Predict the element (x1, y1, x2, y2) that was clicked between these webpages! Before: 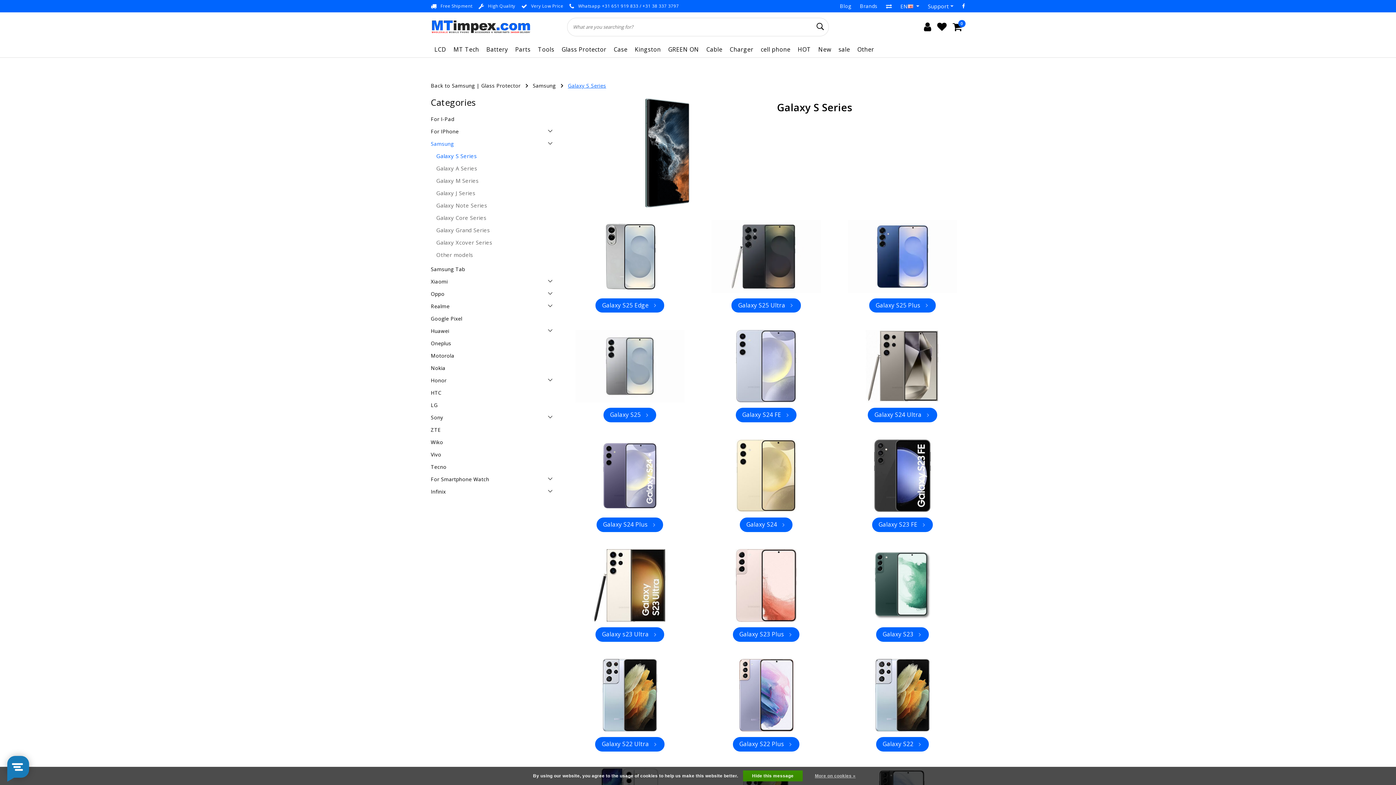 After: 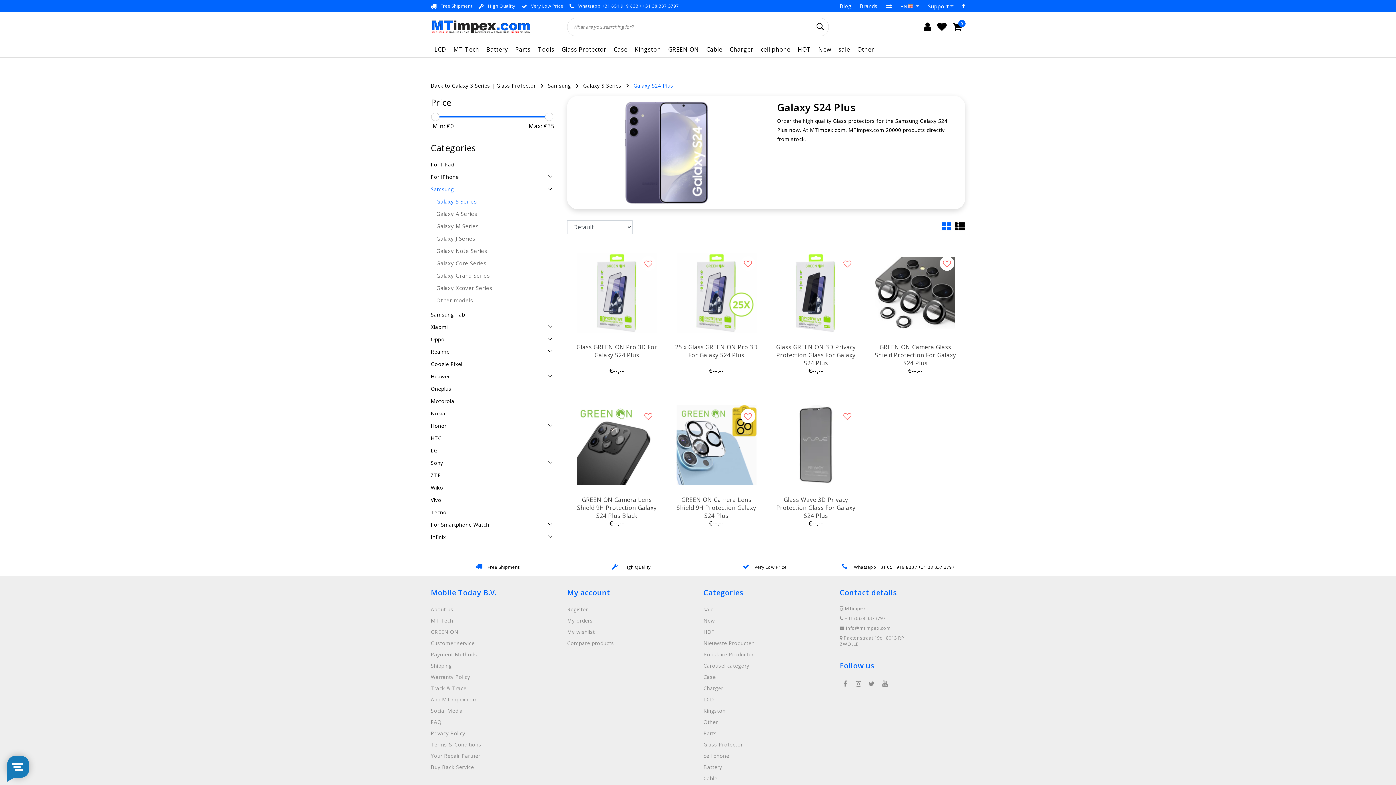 Action: bbox: (596, 517, 663, 532) label: Galaxy S24 Plus